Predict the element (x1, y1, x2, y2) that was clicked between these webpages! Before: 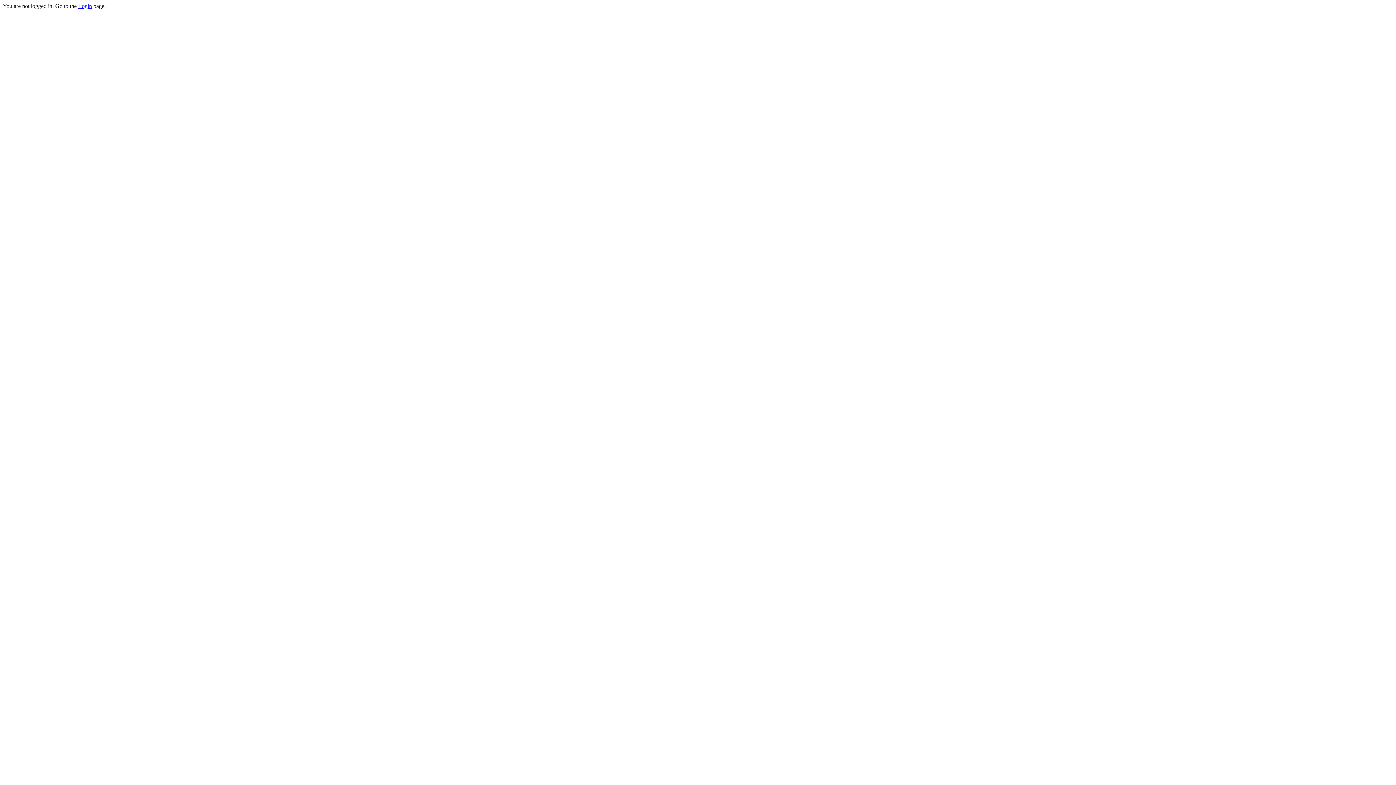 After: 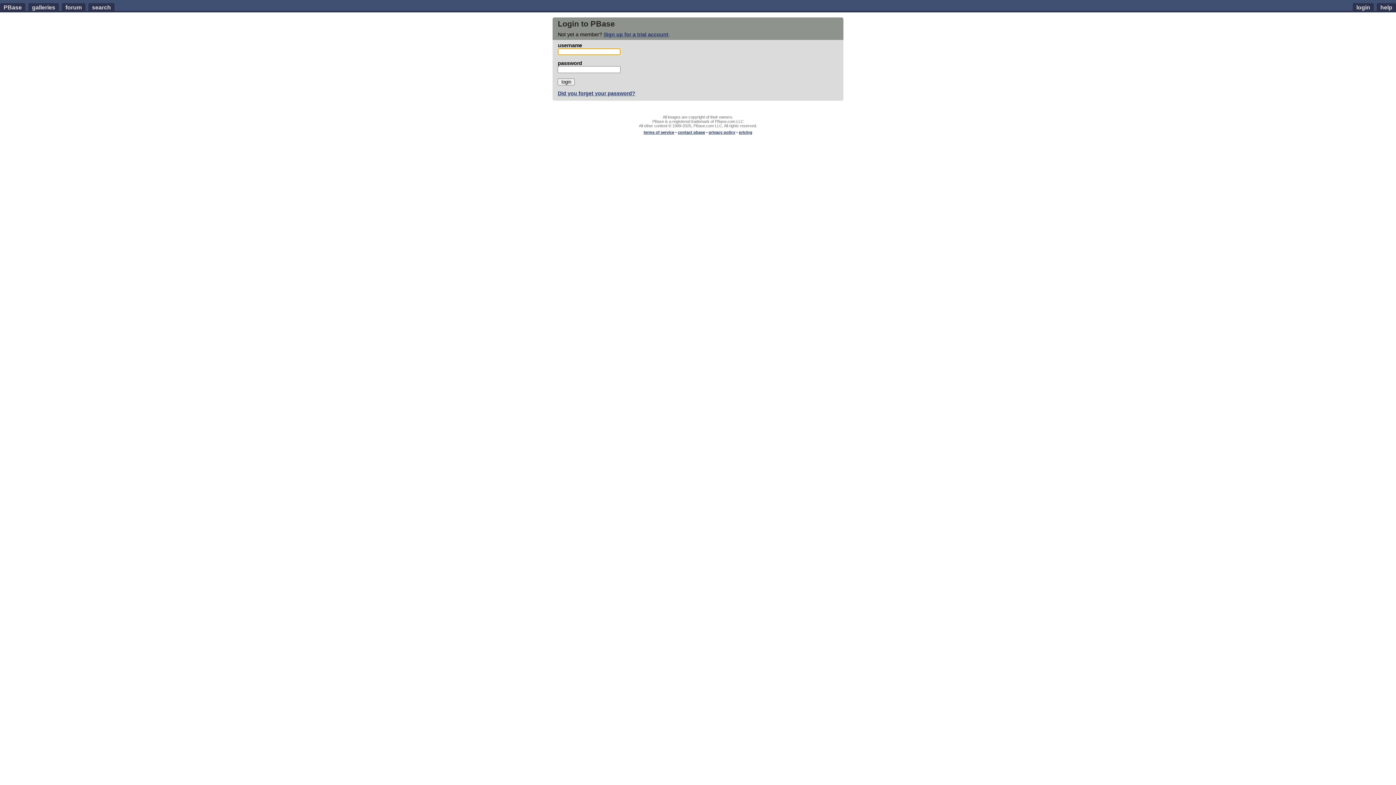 Action: bbox: (78, 2, 92, 9) label: Login